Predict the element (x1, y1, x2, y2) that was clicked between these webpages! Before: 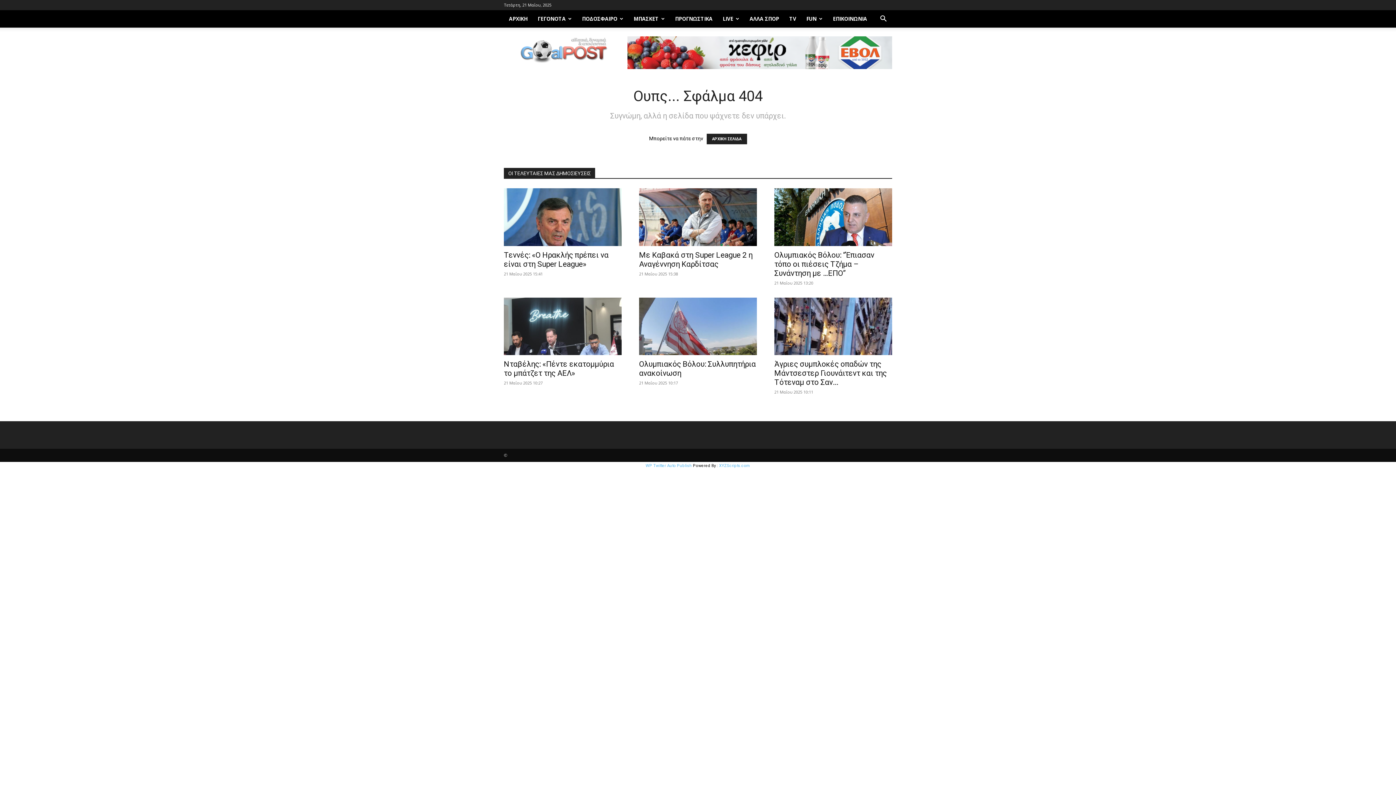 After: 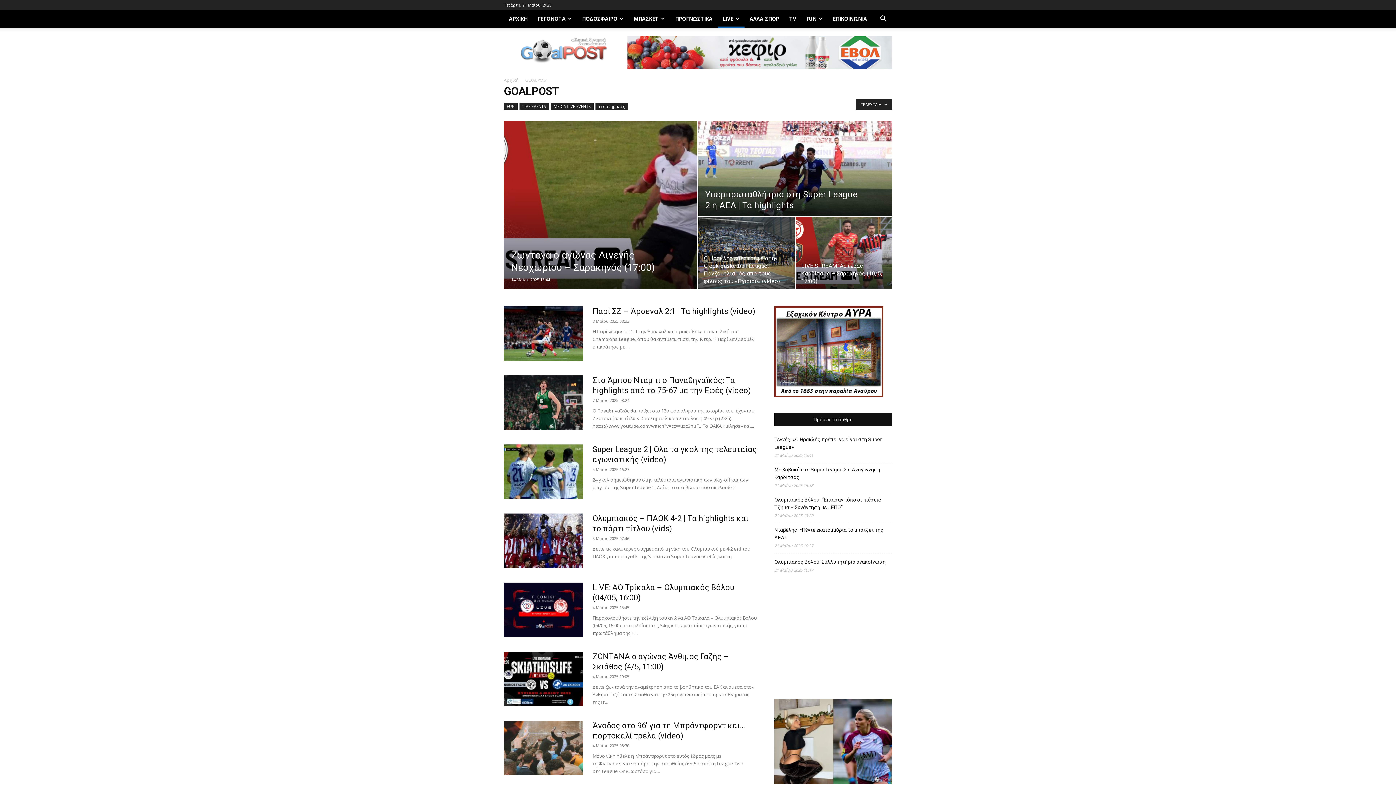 Action: bbox: (717, 10, 744, 27) label: LIVE